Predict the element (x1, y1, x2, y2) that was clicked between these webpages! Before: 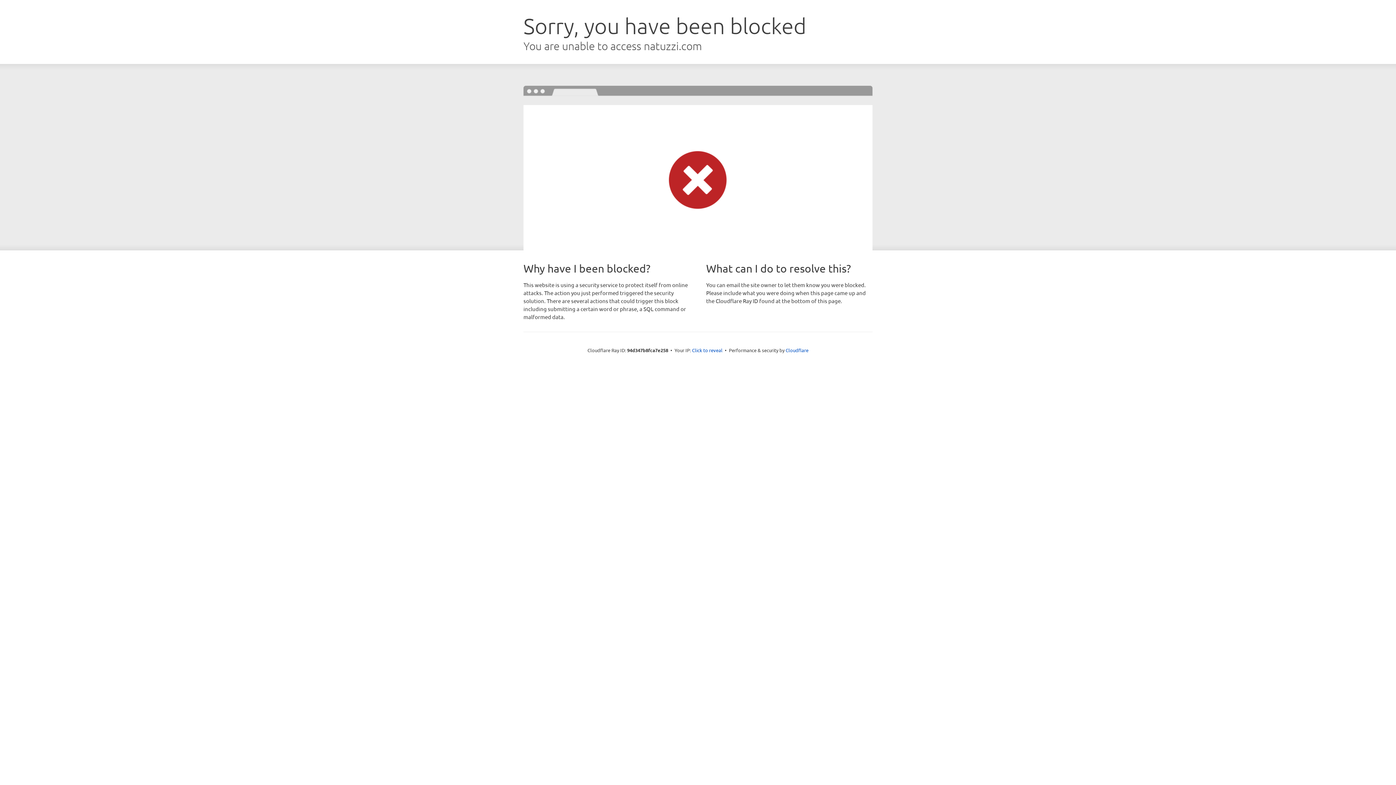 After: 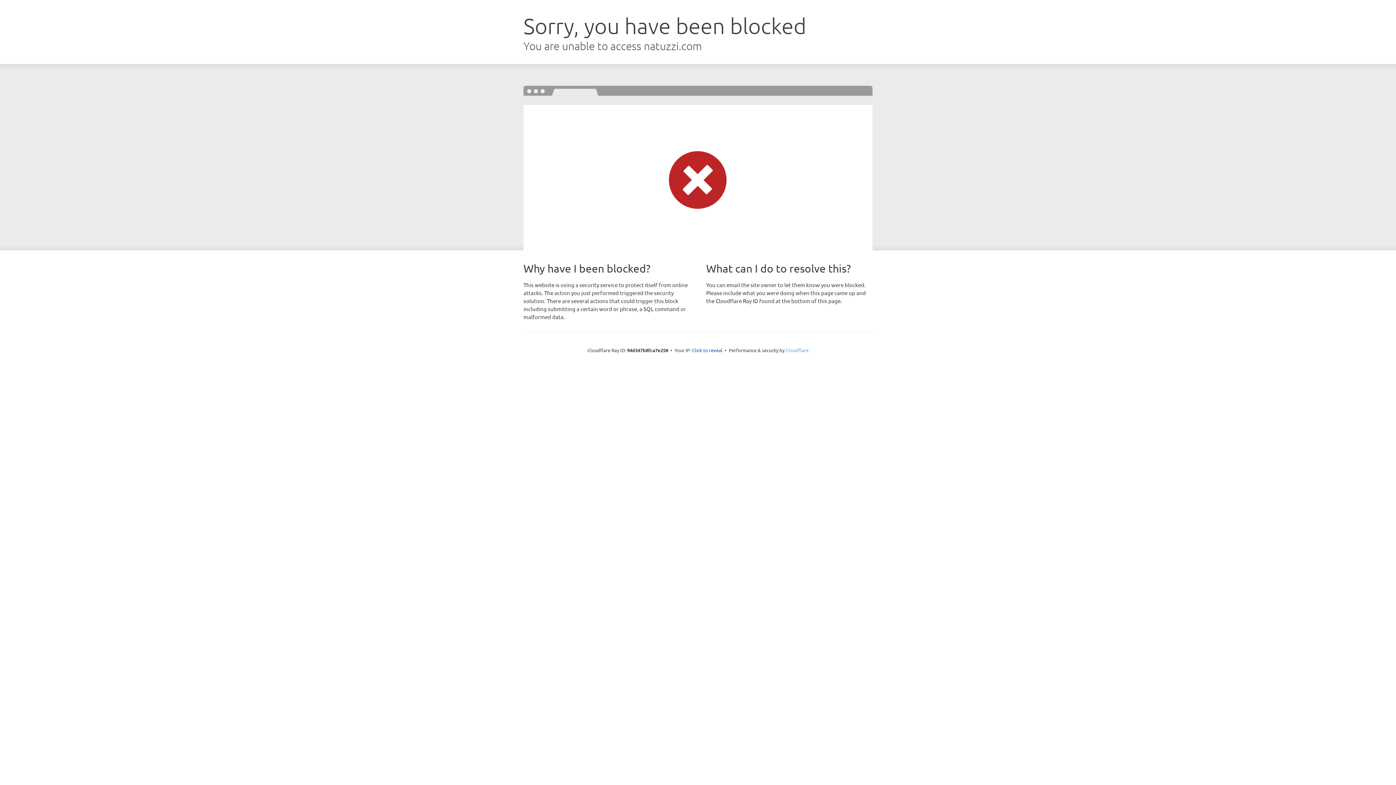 Action: label: Cloudflare bbox: (785, 347, 808, 353)